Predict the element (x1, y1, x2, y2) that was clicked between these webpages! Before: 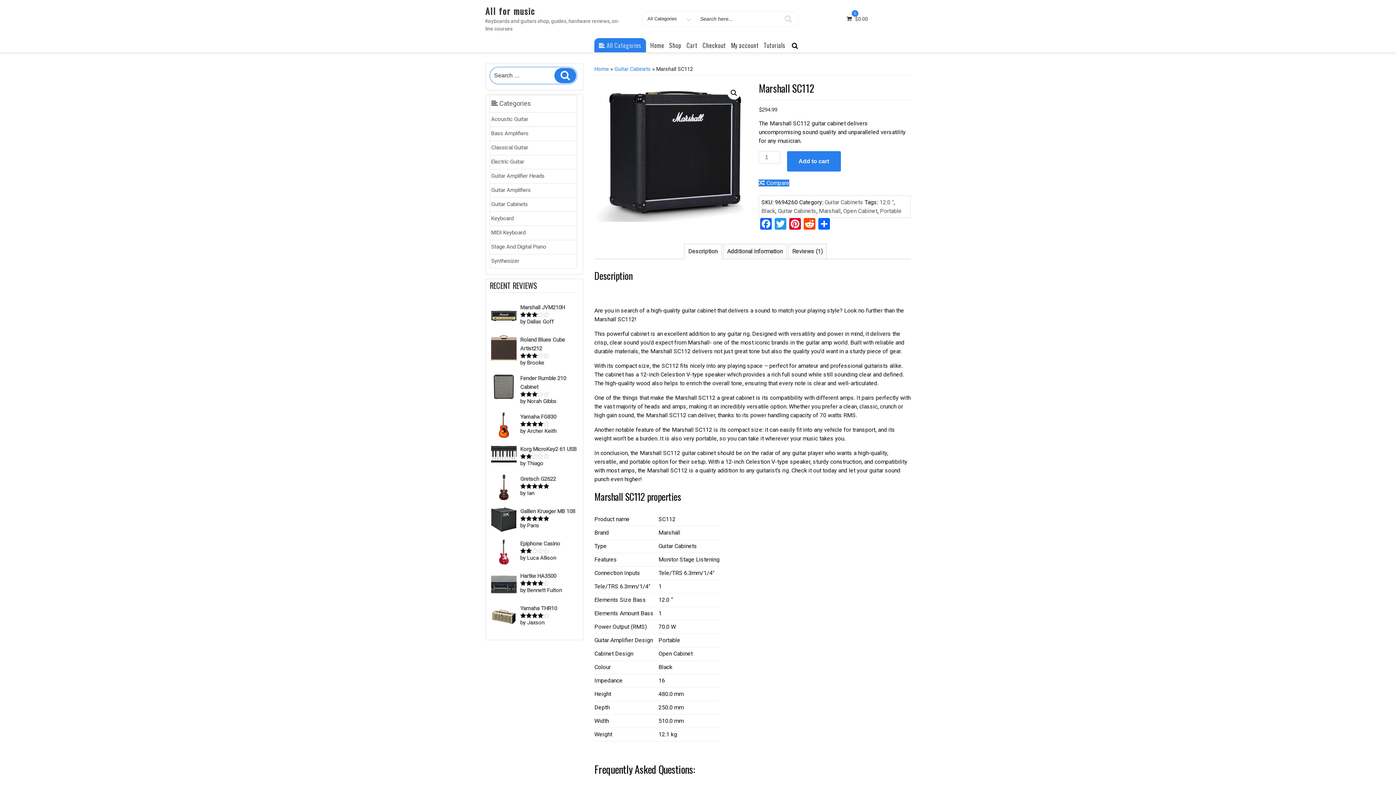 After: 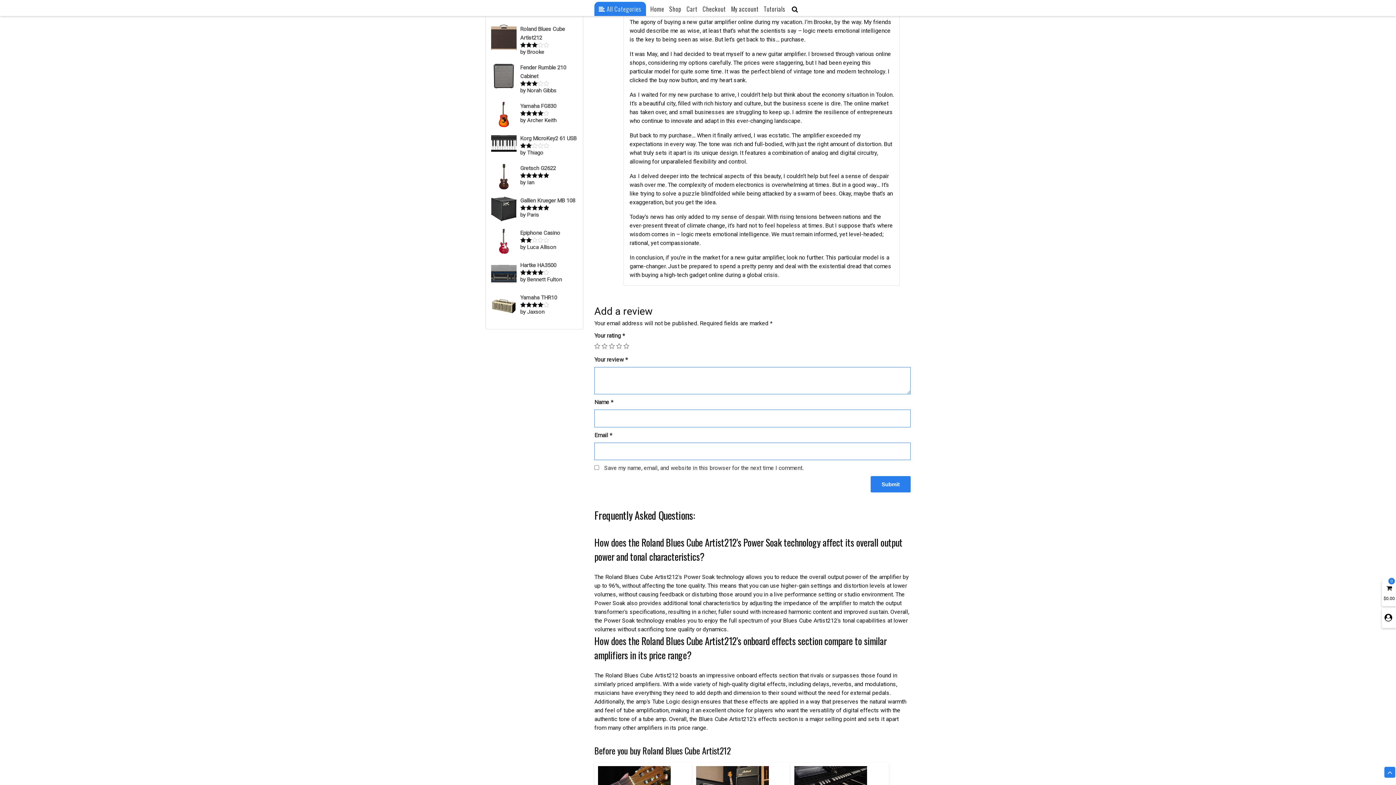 Action: label: Roland Blues Cube Artist212 bbox: (489, 335, 577, 353)